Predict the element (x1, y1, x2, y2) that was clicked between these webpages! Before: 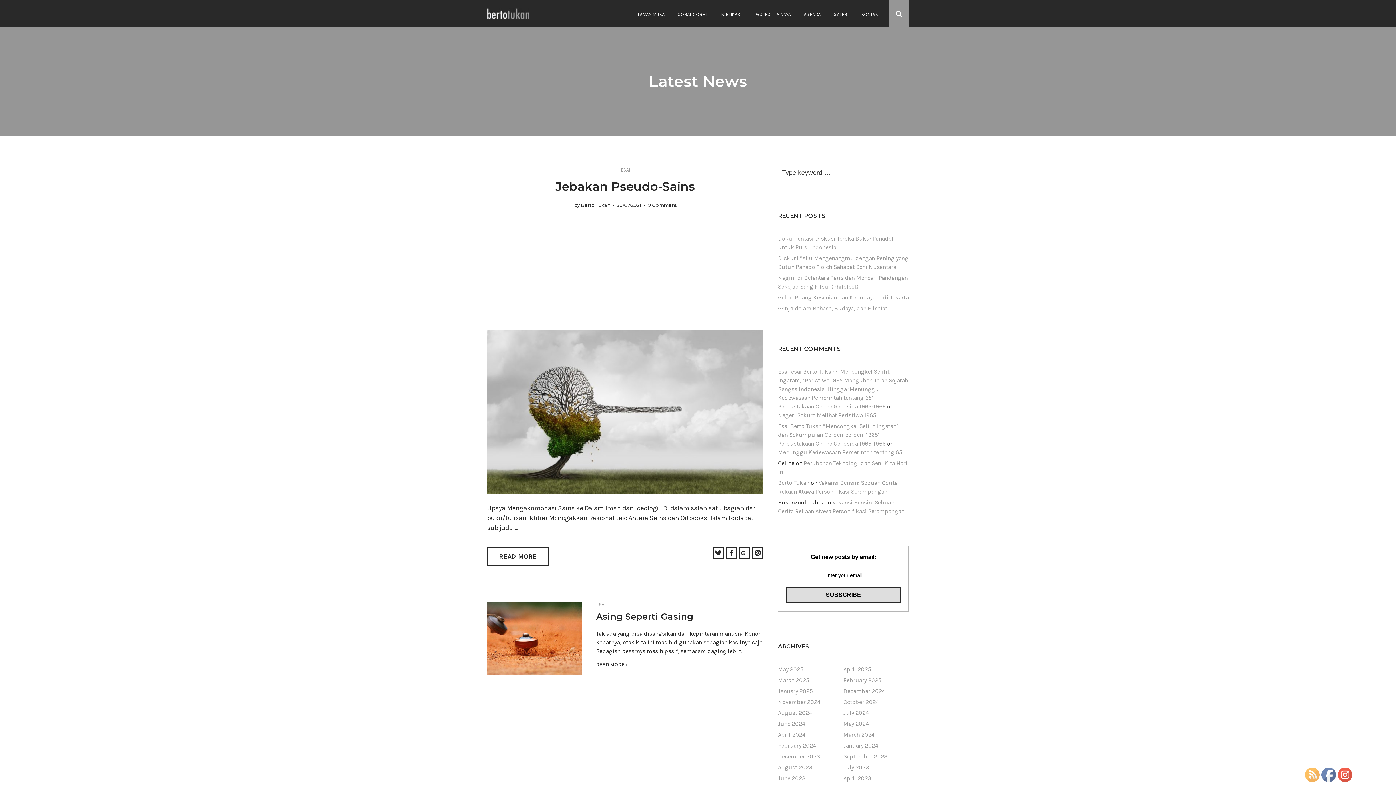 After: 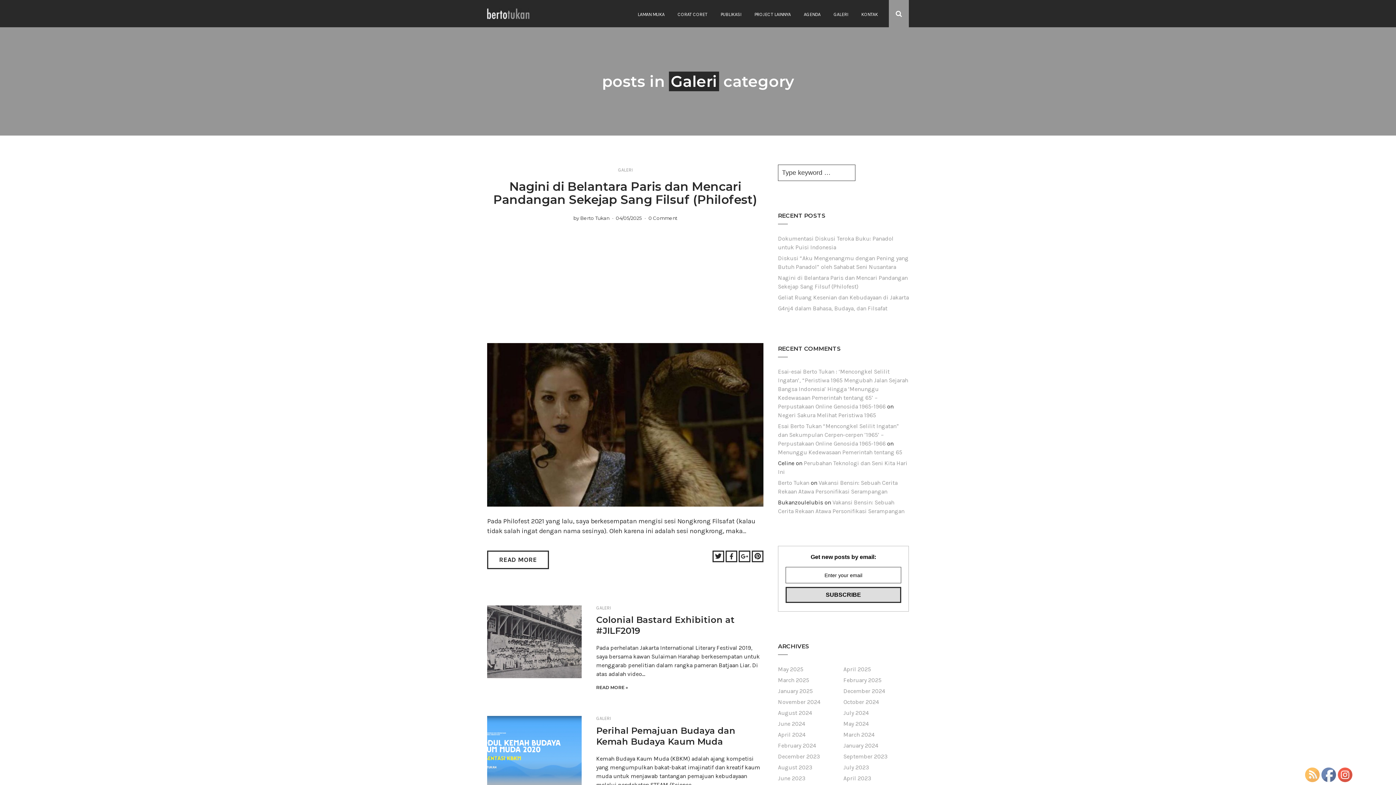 Action: label: GALERI bbox: (833, 11, 848, 17)